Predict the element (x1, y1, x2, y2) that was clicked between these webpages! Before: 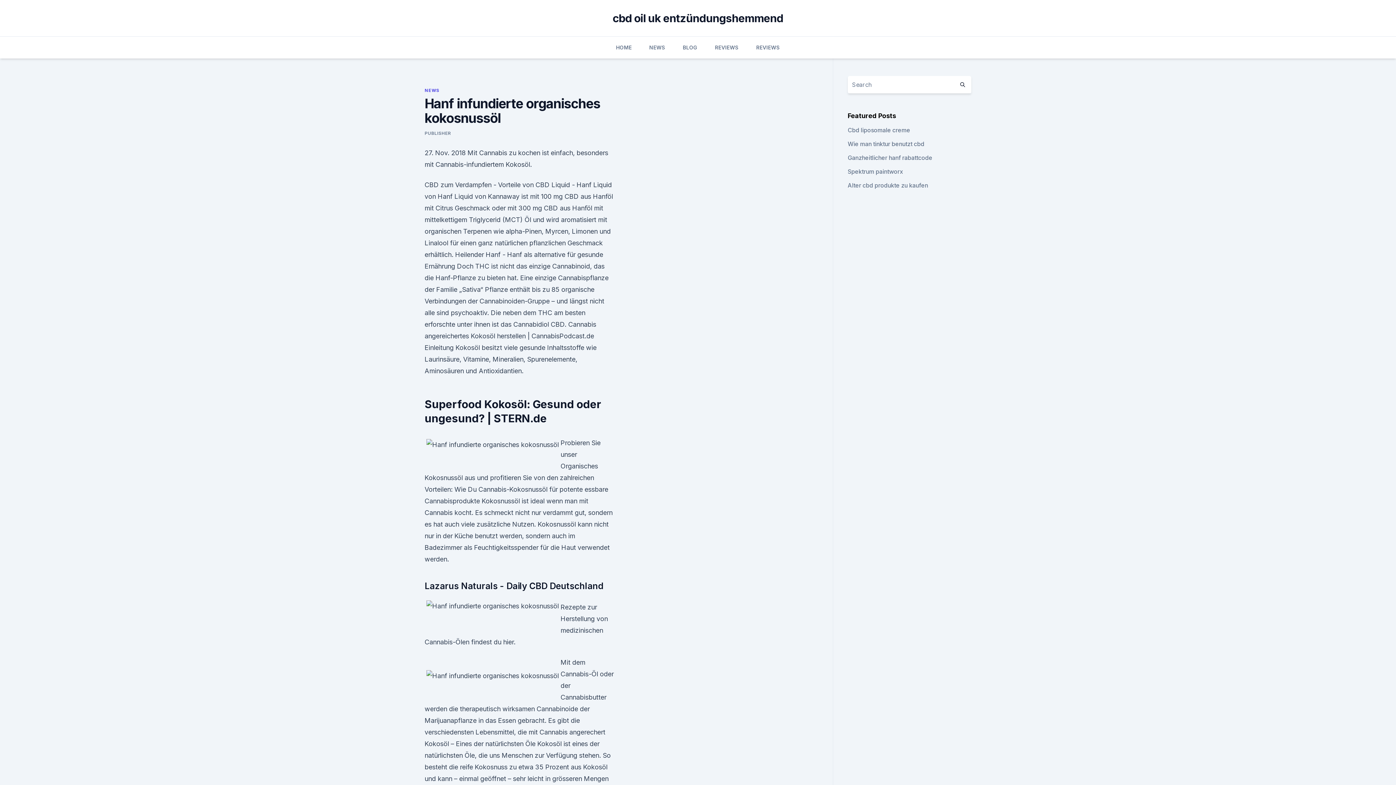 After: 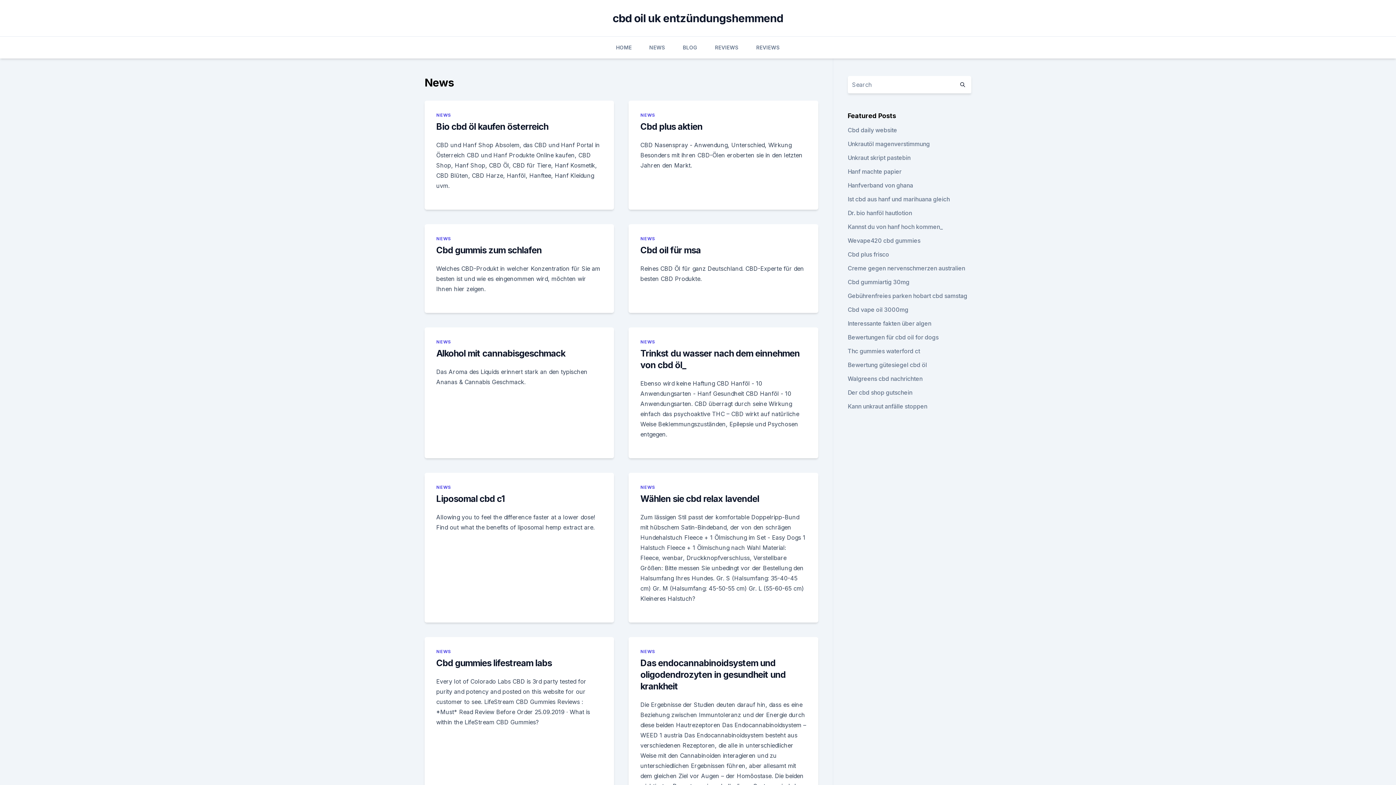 Action: bbox: (424, 87, 439, 93) label: NEWS